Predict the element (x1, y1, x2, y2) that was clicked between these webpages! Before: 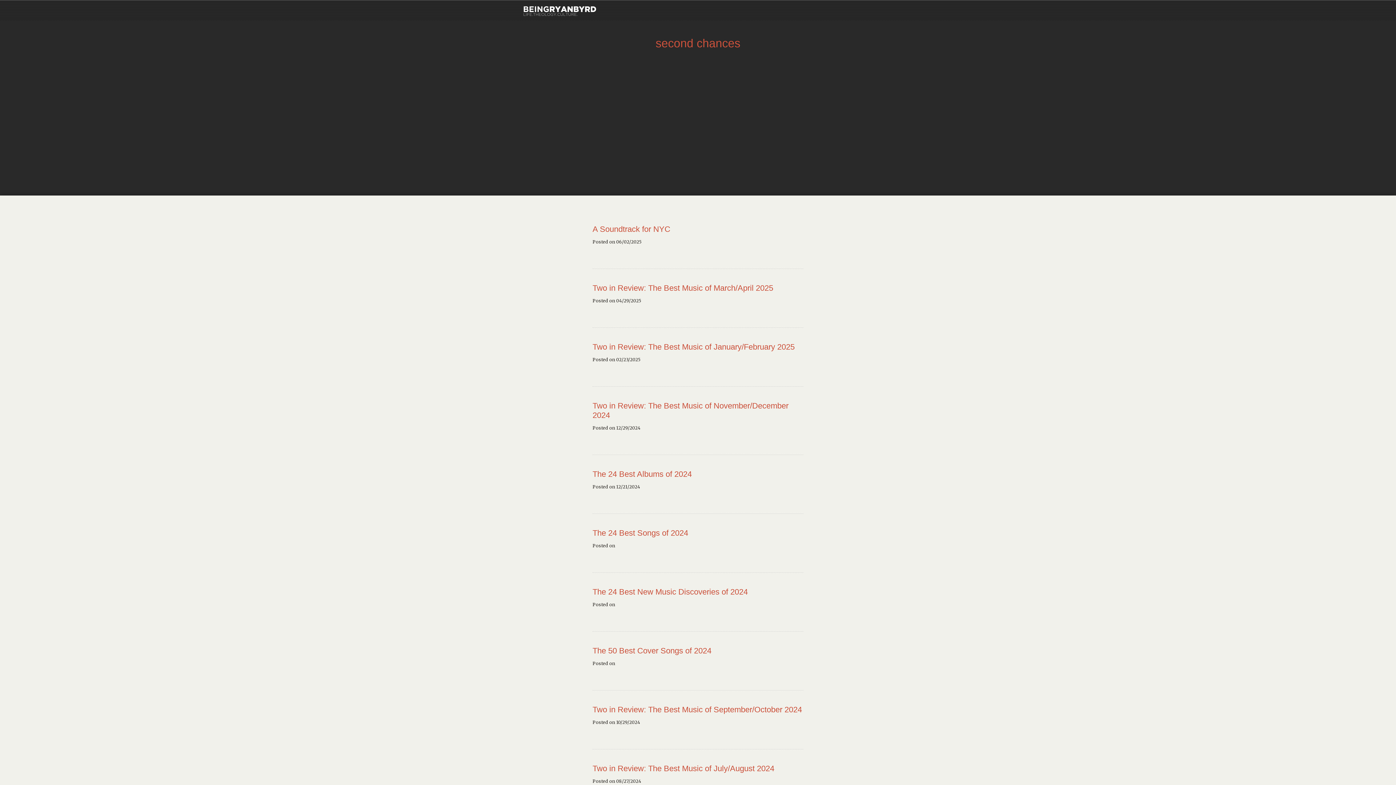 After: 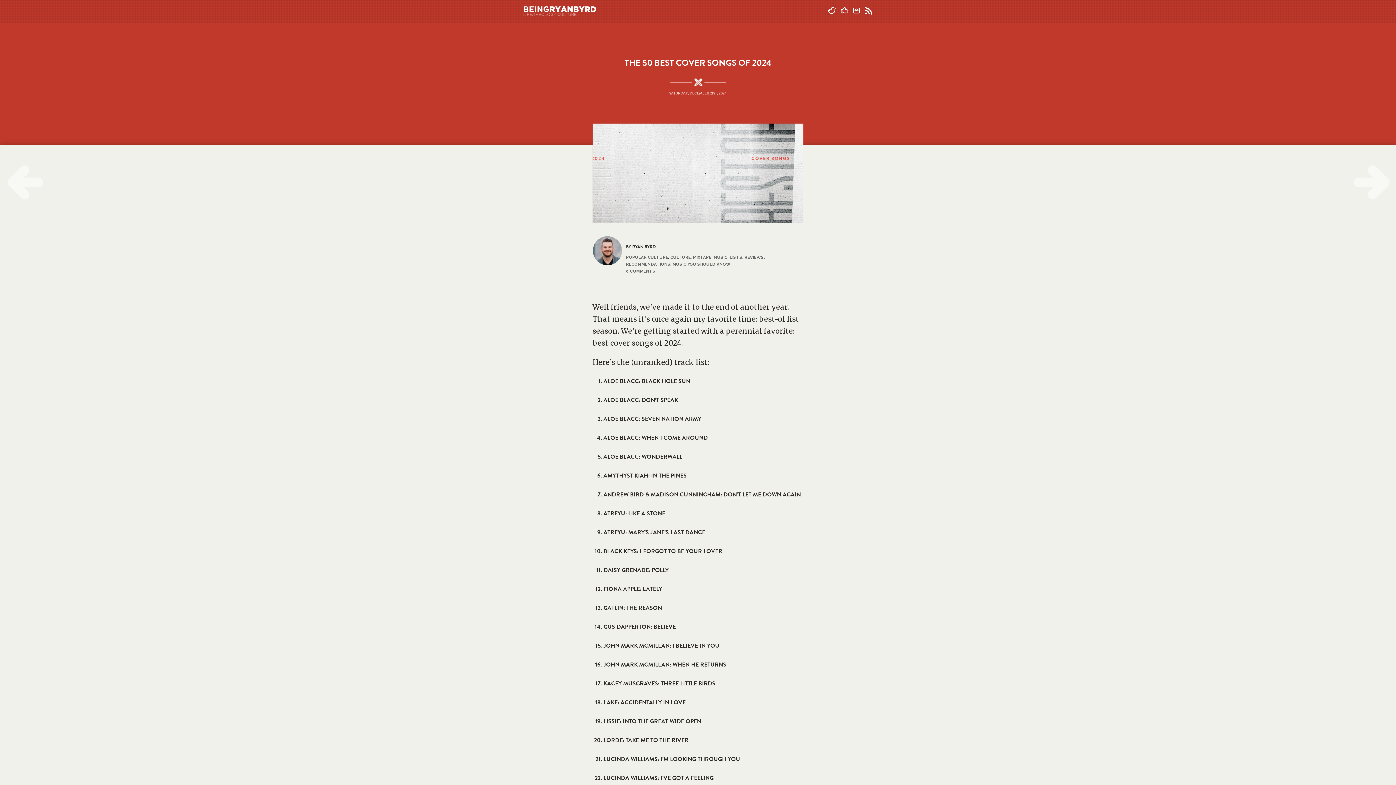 Action: label: The 50 Best Cover Songs of 2024 bbox: (592, 646, 711, 655)